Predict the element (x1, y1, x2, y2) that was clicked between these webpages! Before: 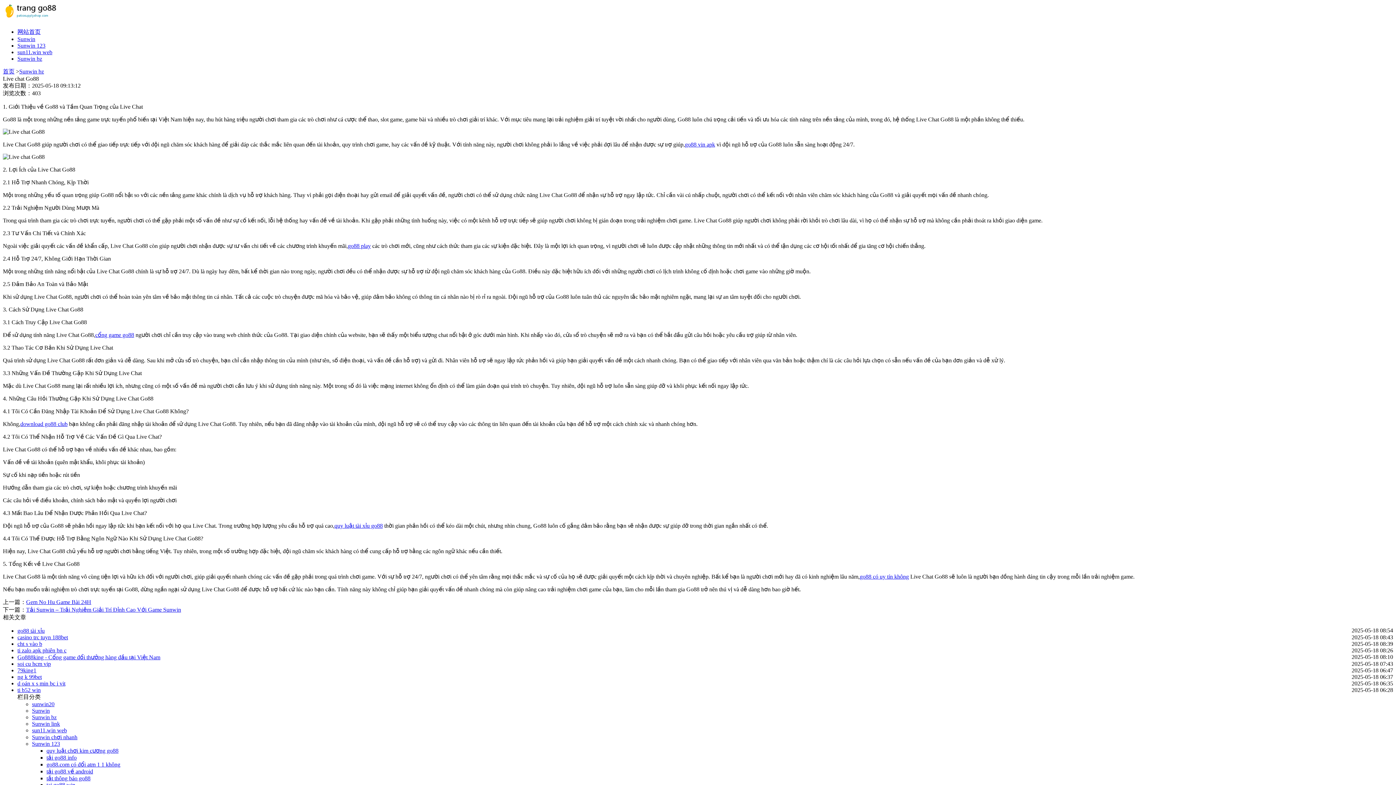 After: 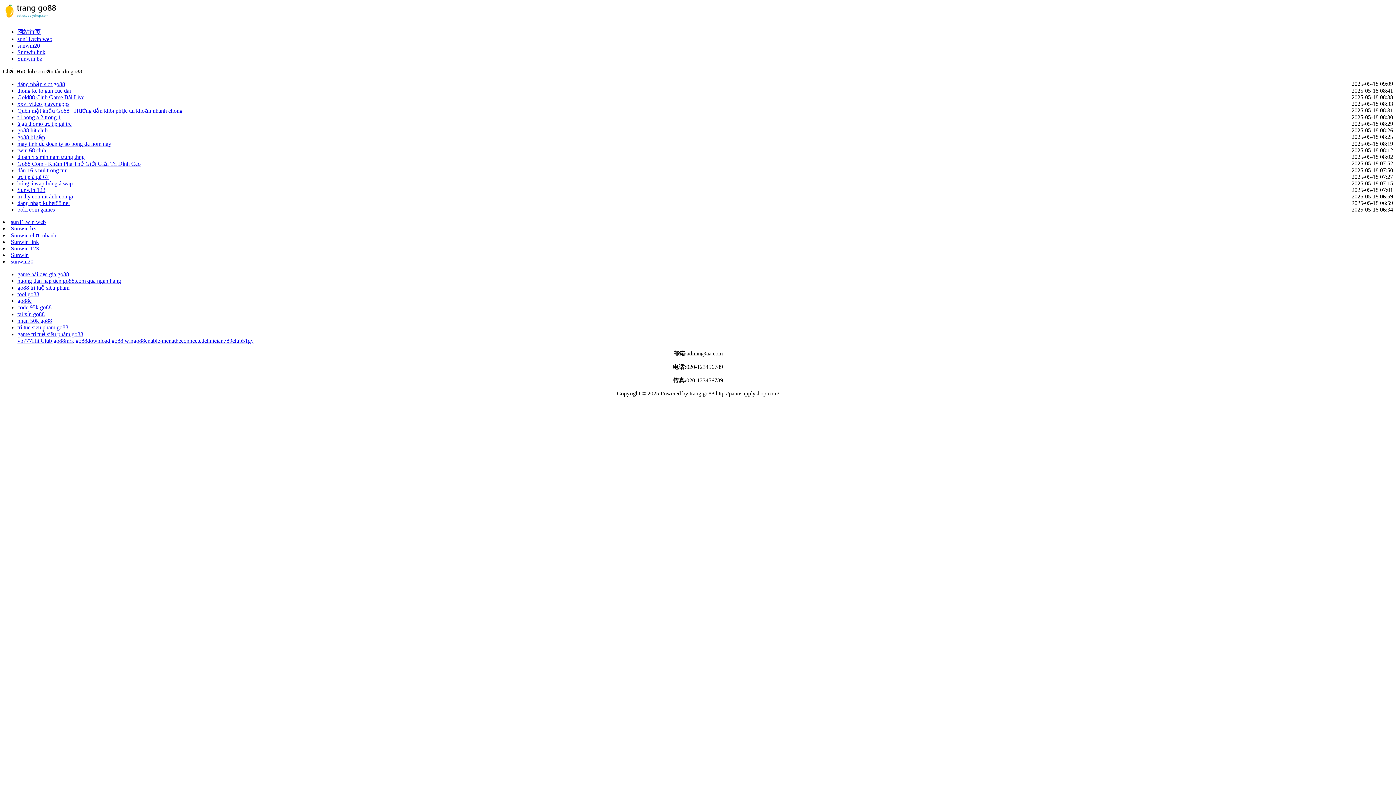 Action: label: Sunwin bz bbox: (17, 55, 42, 61)